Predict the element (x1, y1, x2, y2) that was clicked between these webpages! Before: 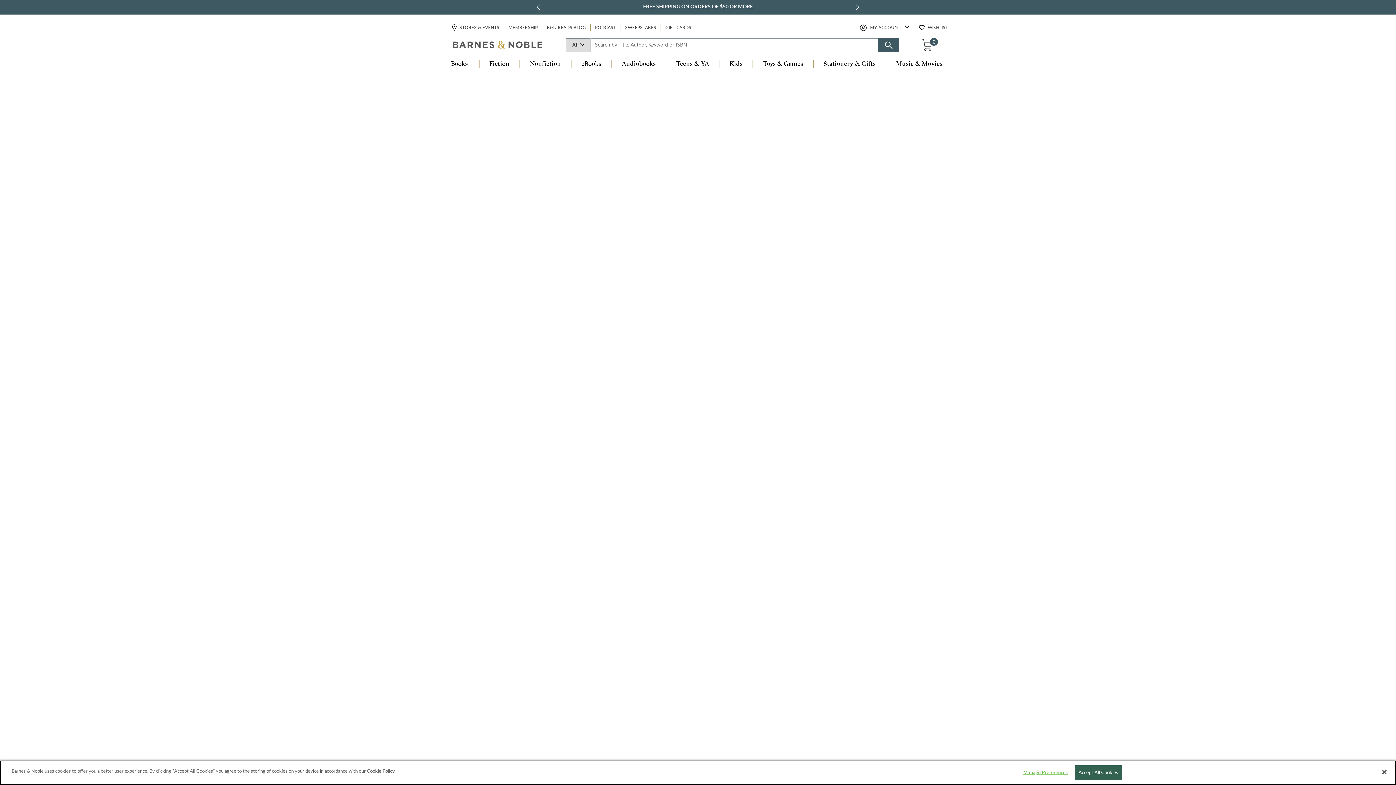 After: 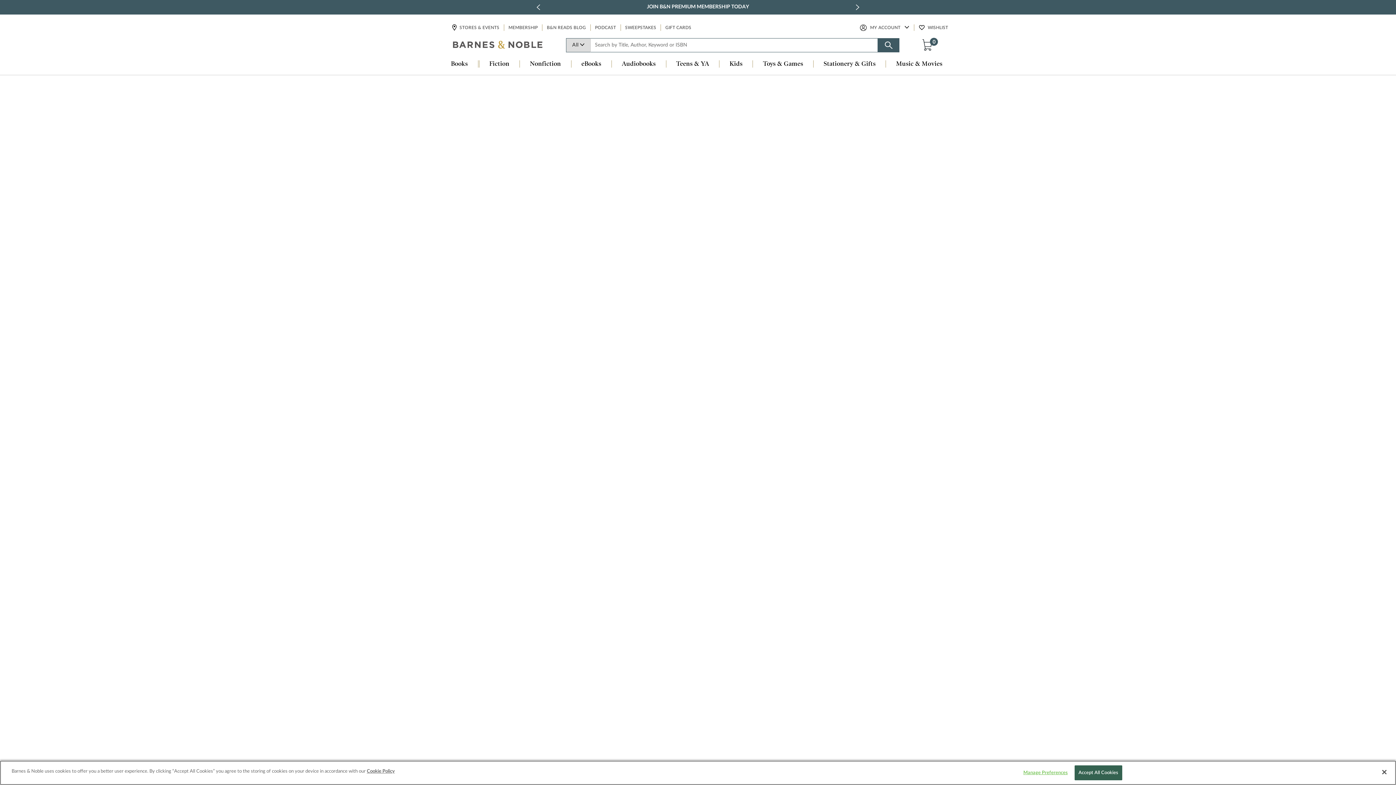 Action: bbox: (753, 60, 813, 68) label: Toys & Games